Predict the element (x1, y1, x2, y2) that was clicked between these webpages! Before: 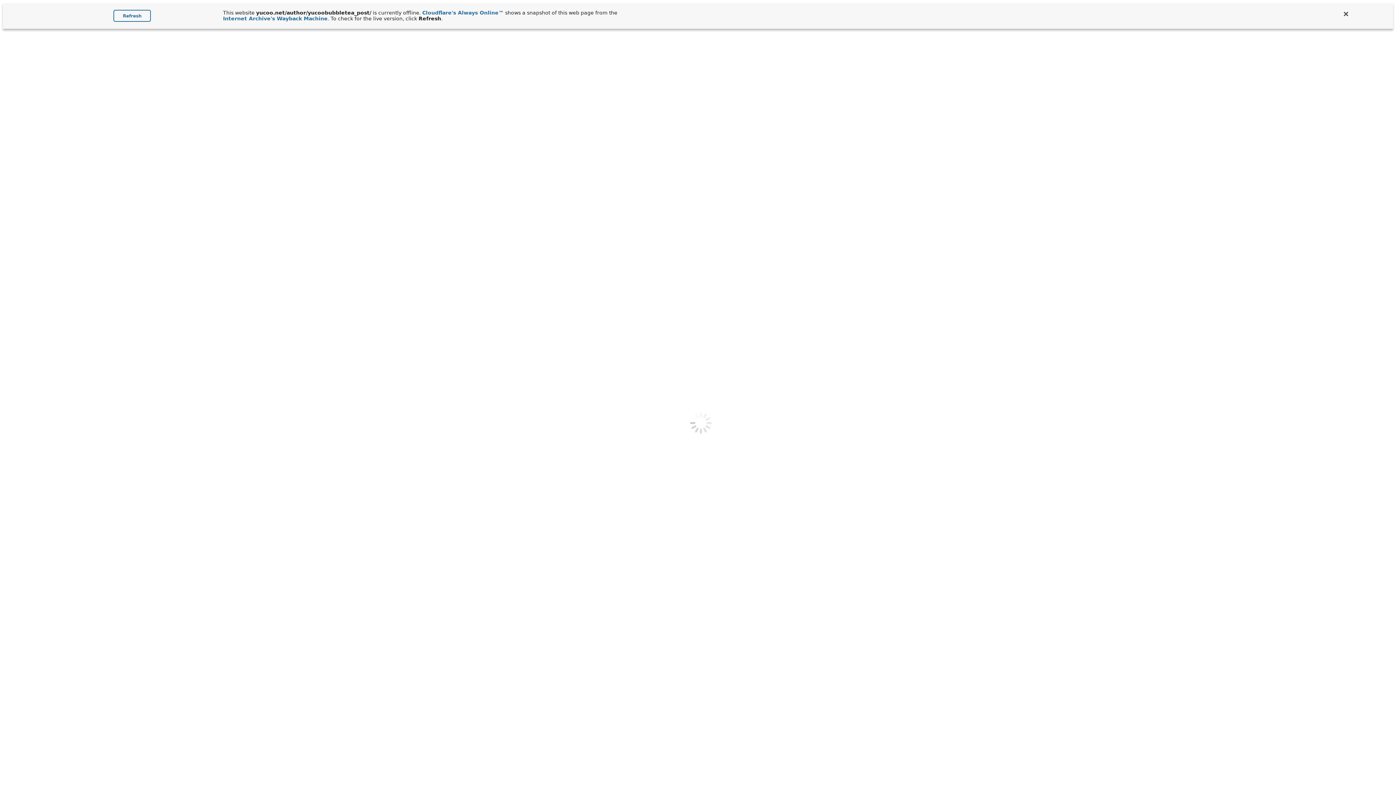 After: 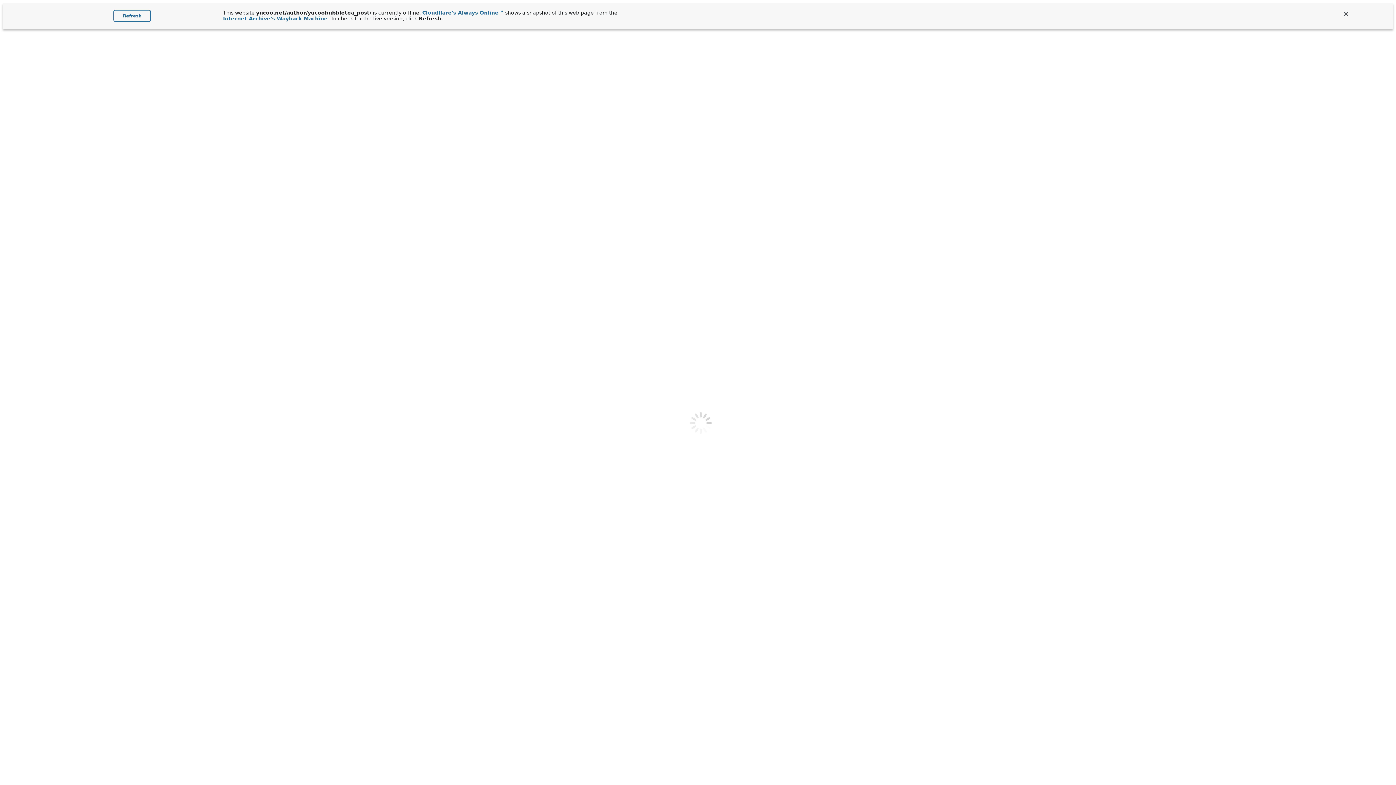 Action: label: Cloudflare's Always Online™ bbox: (422, 9, 503, 15)